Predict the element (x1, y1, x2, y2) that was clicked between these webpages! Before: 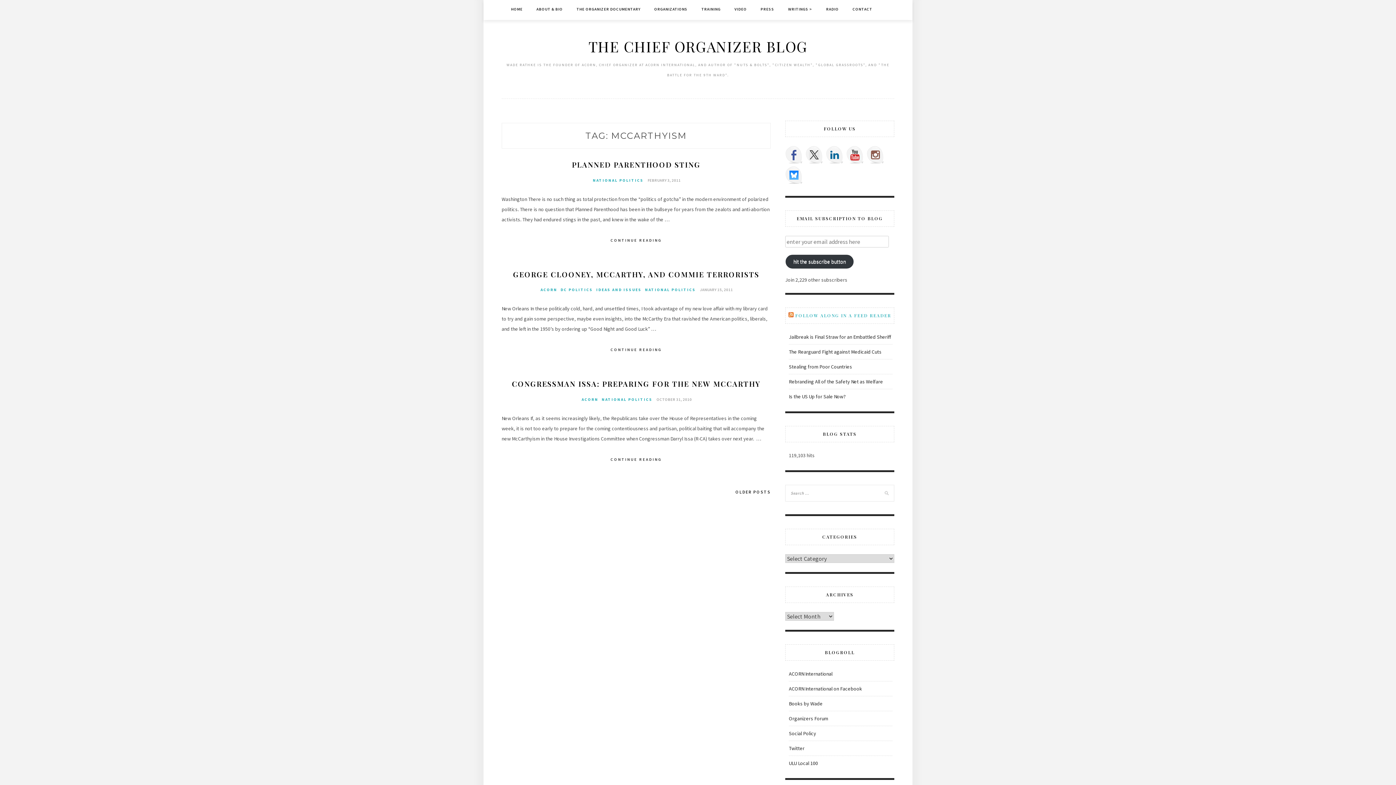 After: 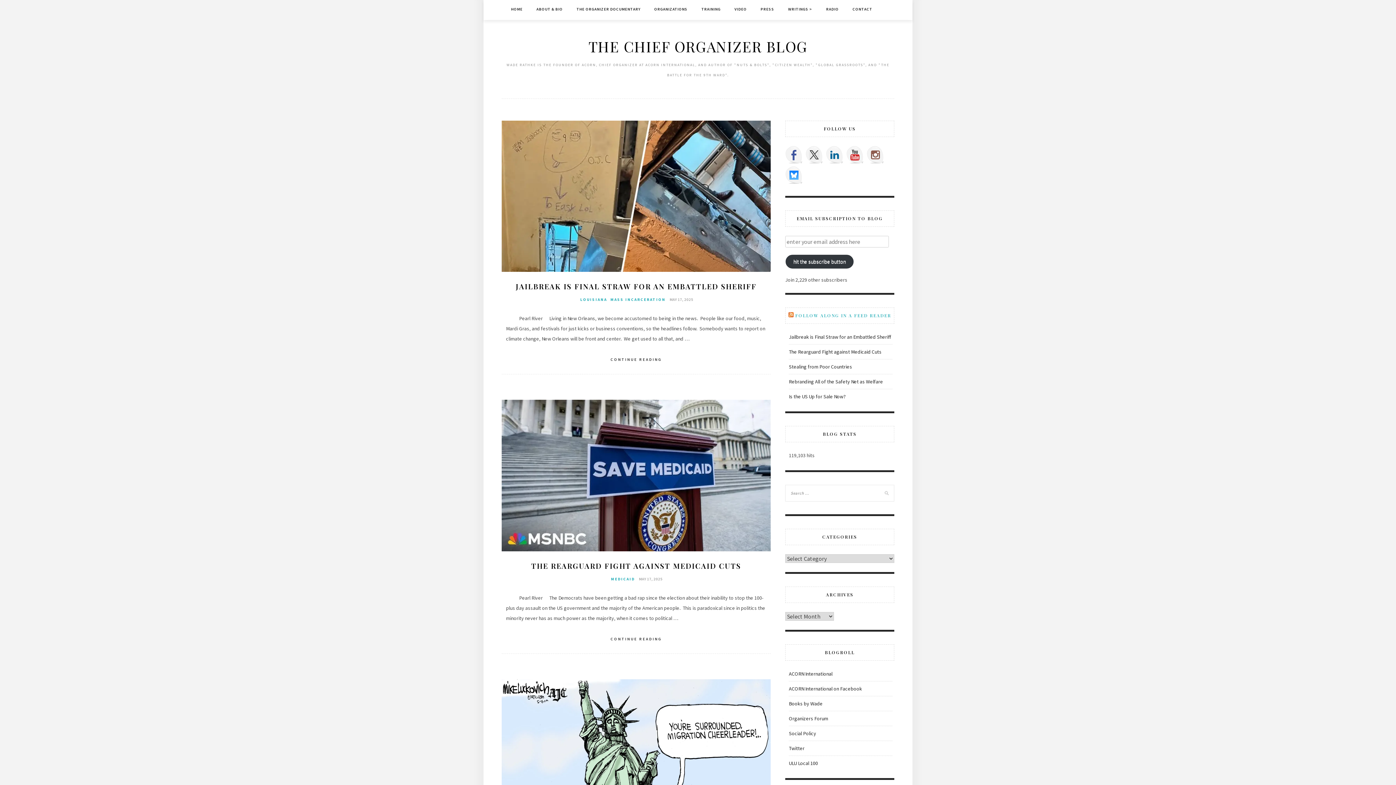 Action: label: FOLLOW ALONG IN A FEED READER bbox: (795, 312, 891, 318)